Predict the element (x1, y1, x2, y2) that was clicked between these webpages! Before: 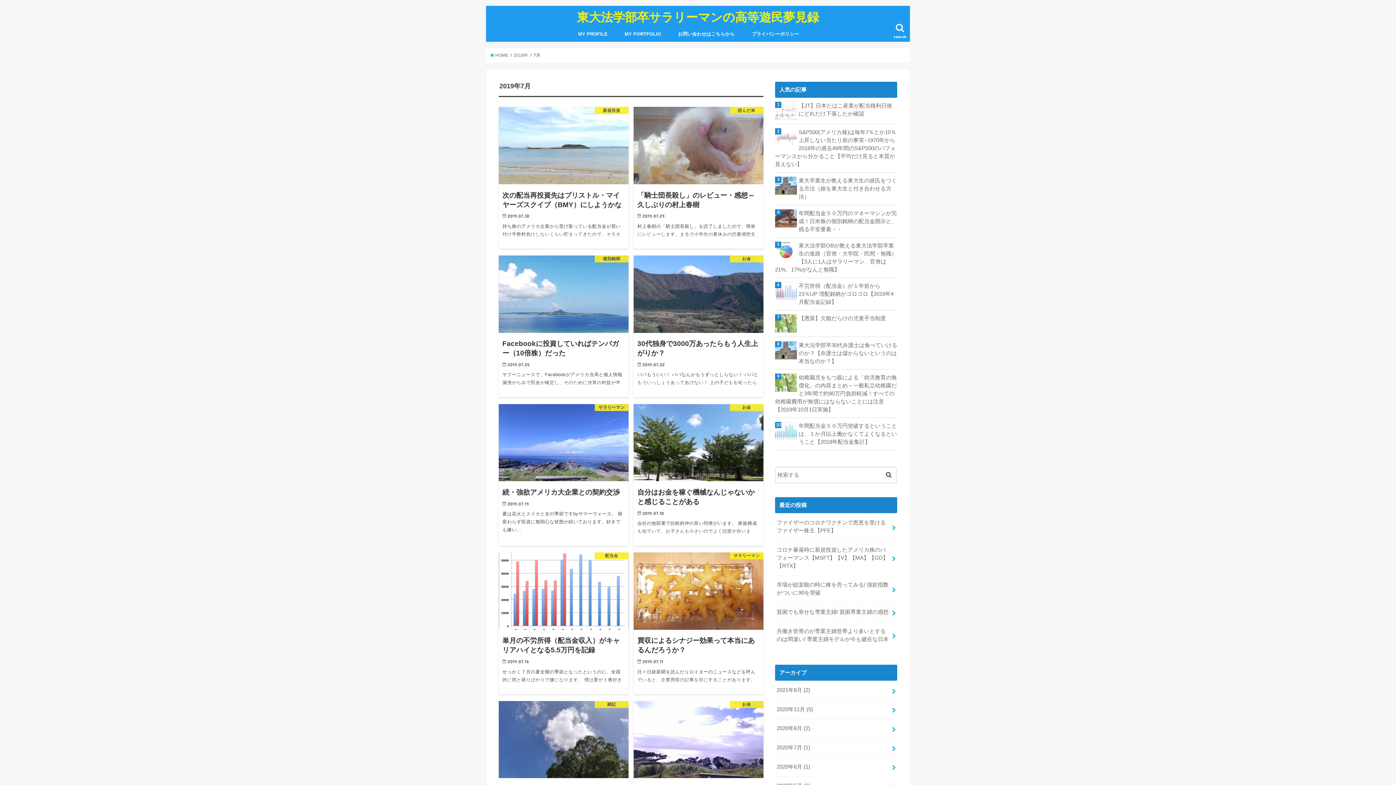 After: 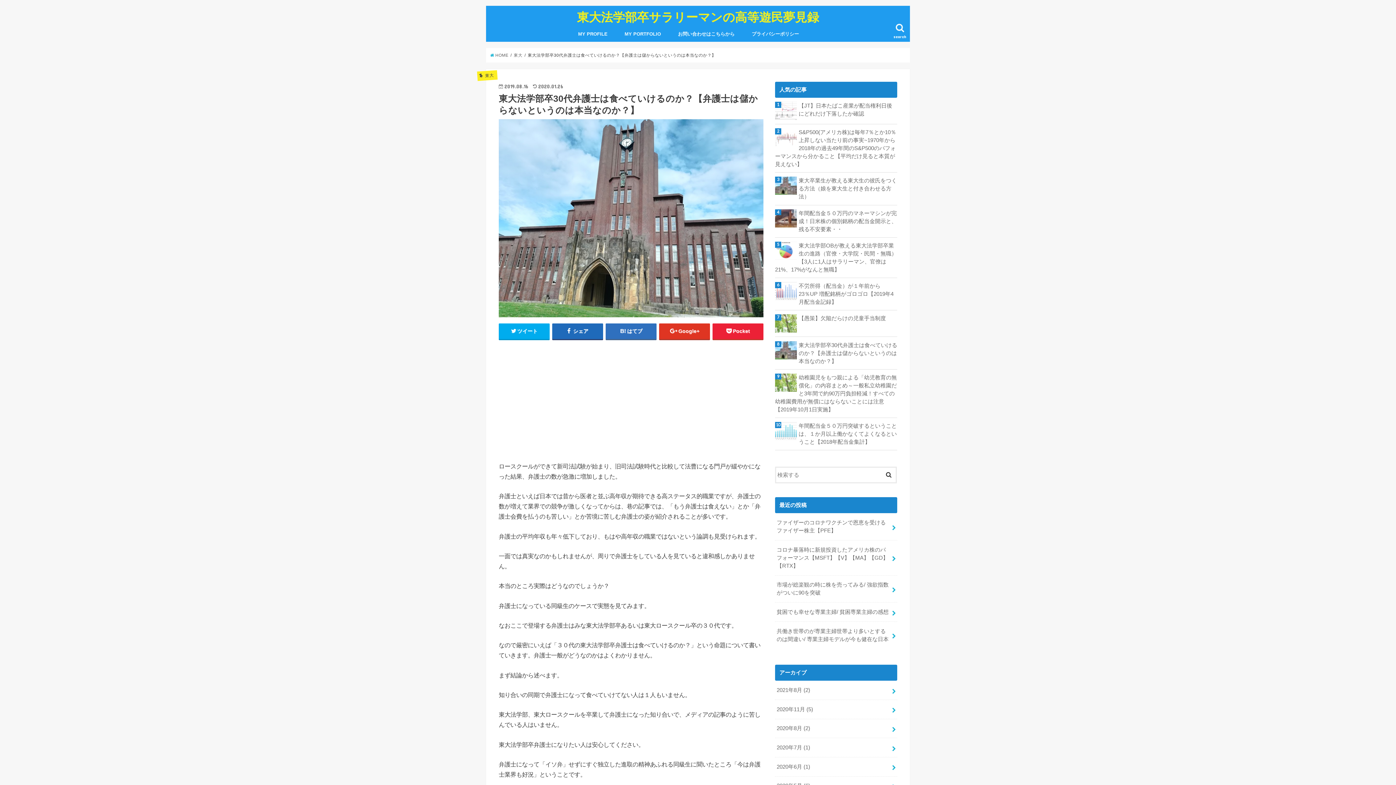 Action: bbox: (775, 341, 897, 365) label: 東大法学部卒30代弁護士は食べていけるのか？【弁護士は儲からないというのは本当なのか？】